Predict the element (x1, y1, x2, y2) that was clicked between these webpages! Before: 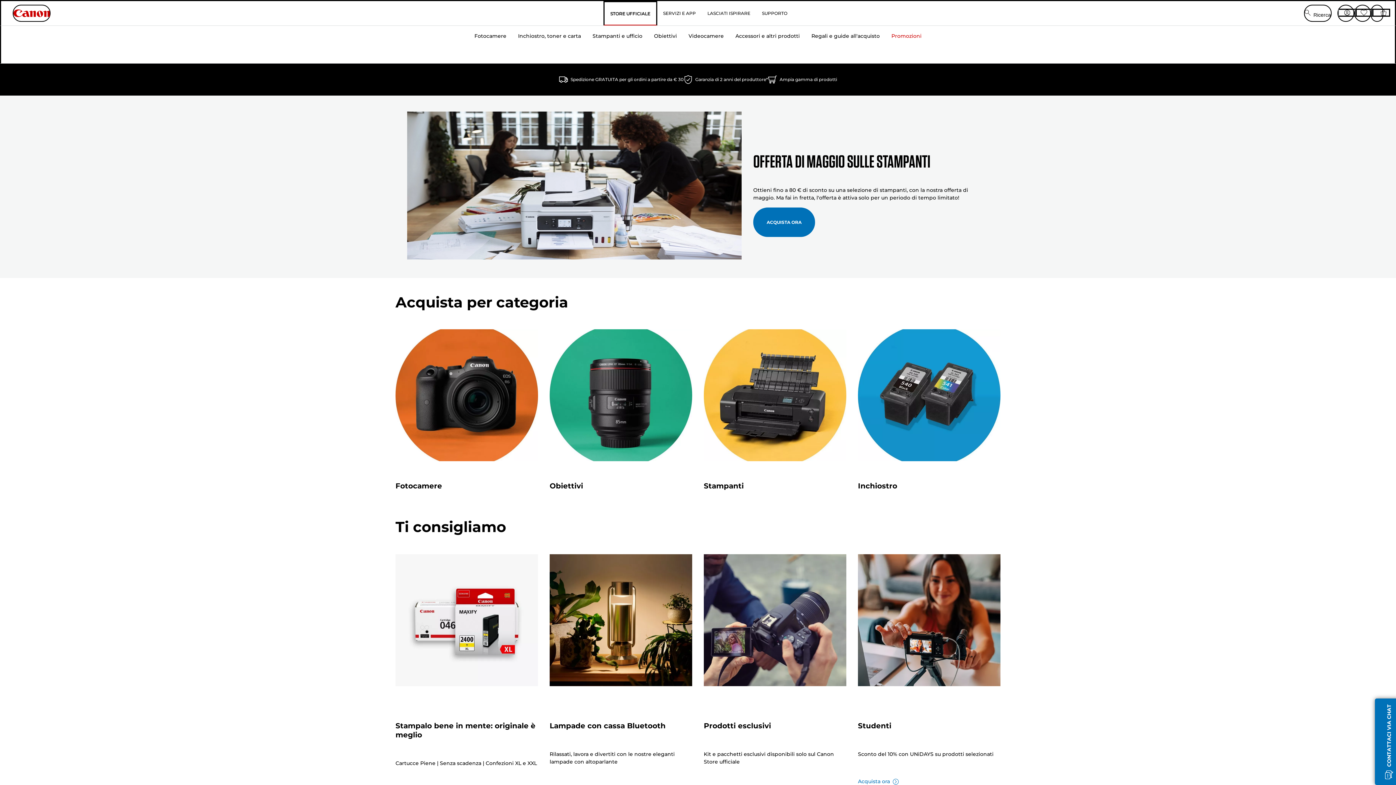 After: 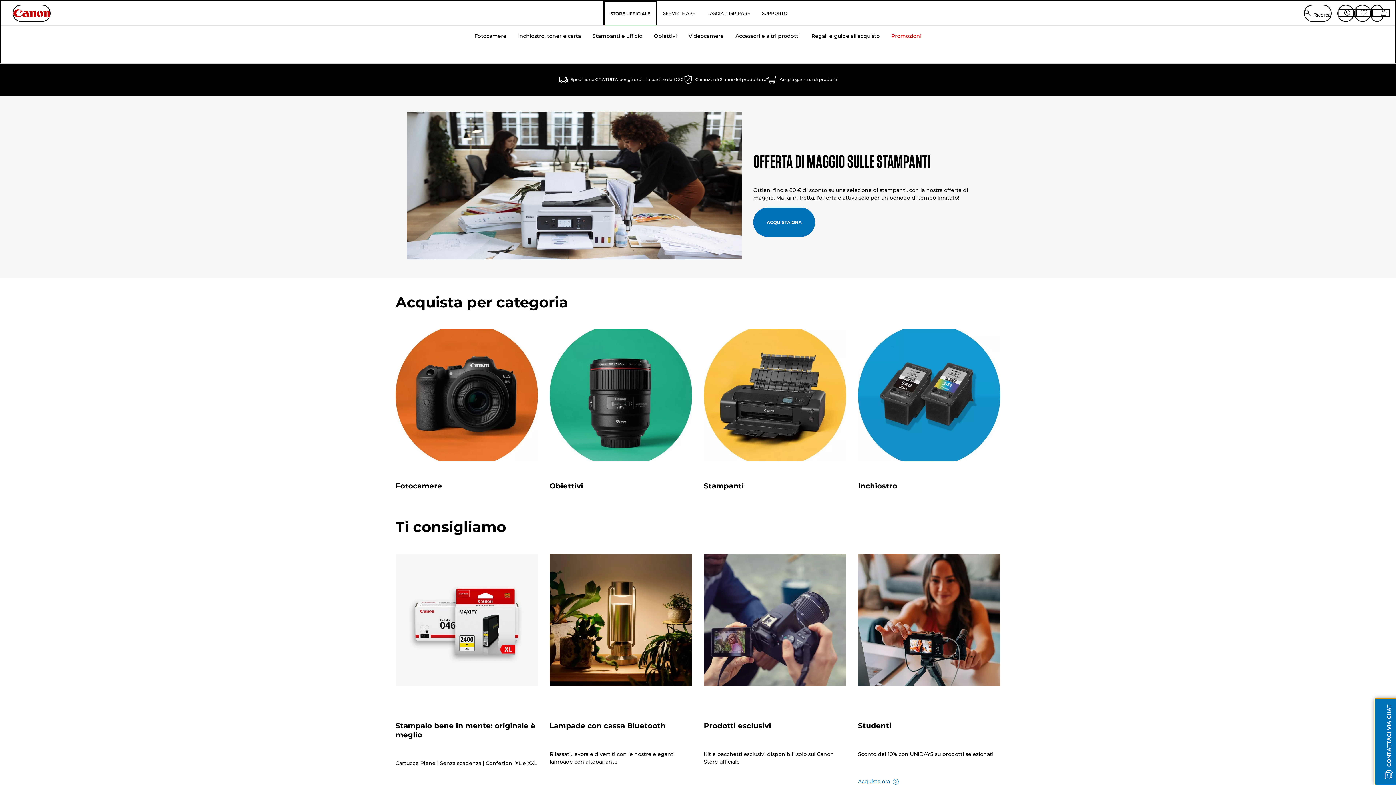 Action: bbox: (1375, 698, 1403, 785) label: CONTATTACI VIA CHAT